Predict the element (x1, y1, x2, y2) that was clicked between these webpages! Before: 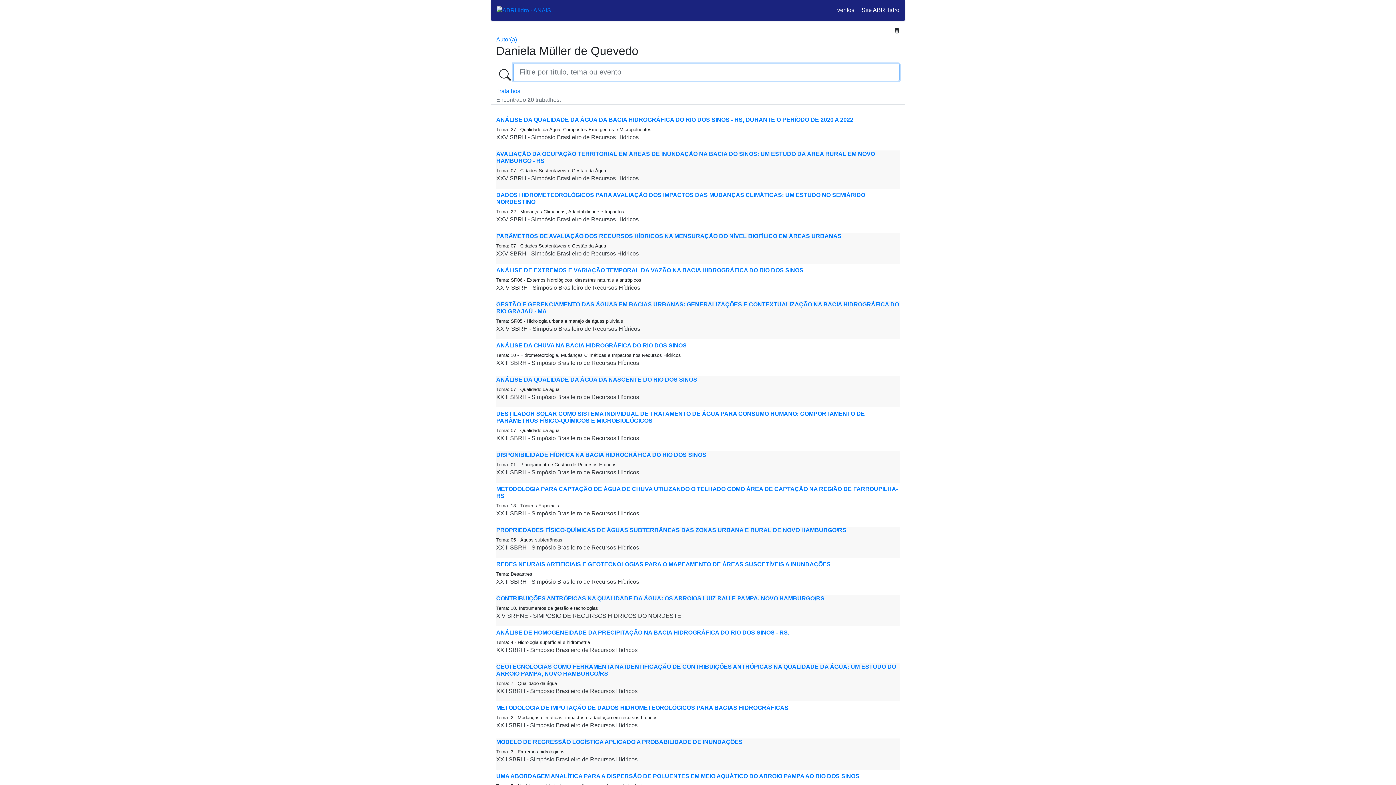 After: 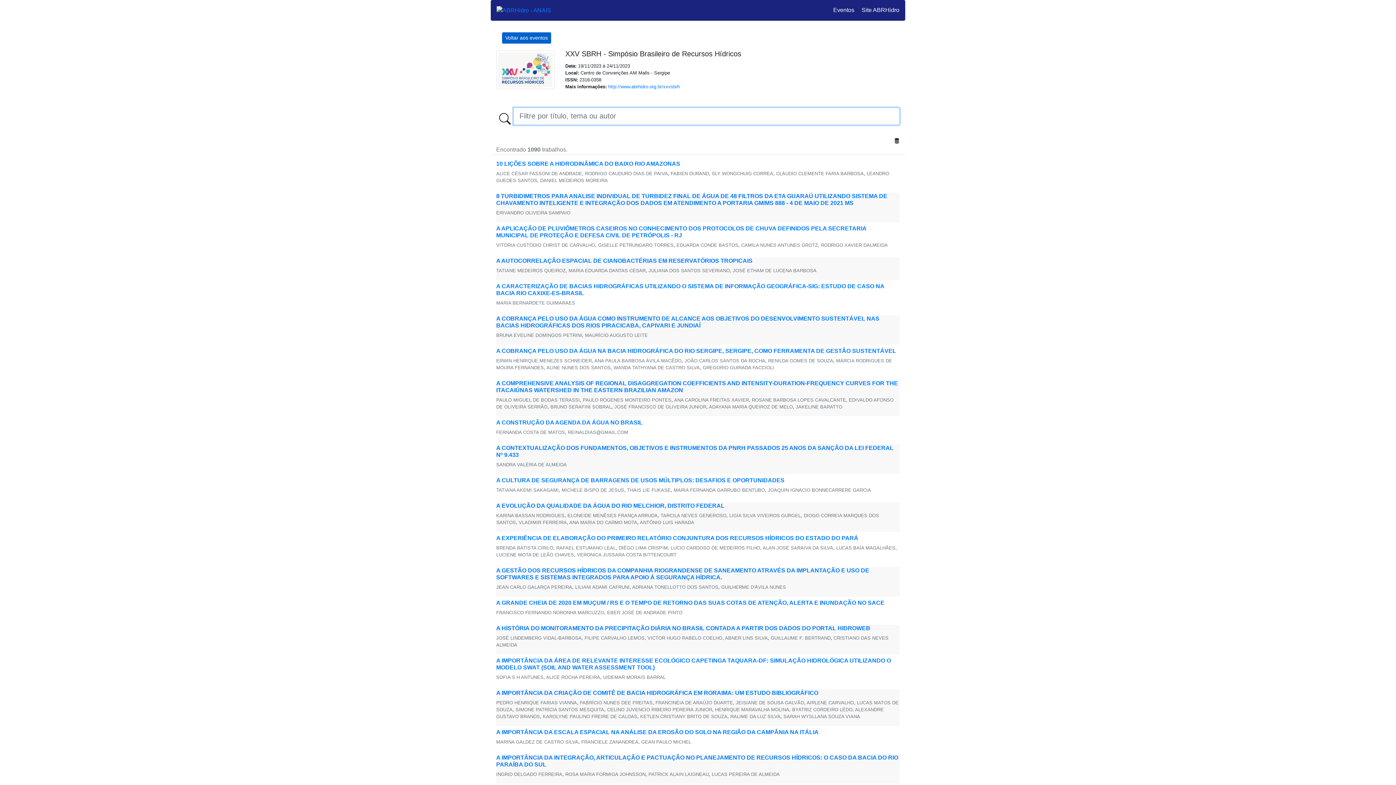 Action: label: XXV SBRH - Simpósio Brasileiro de Recursos Hídricos bbox: (496, 216, 638, 222)